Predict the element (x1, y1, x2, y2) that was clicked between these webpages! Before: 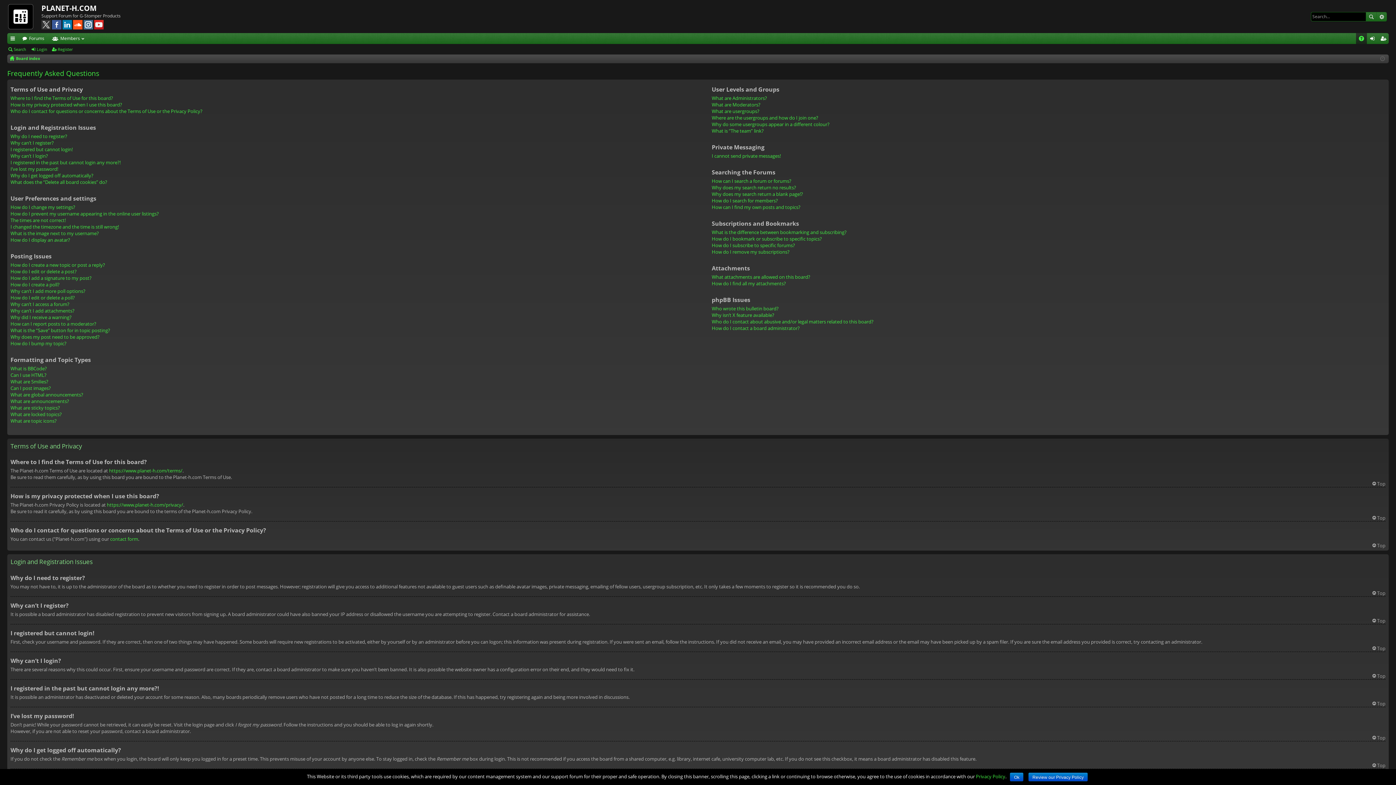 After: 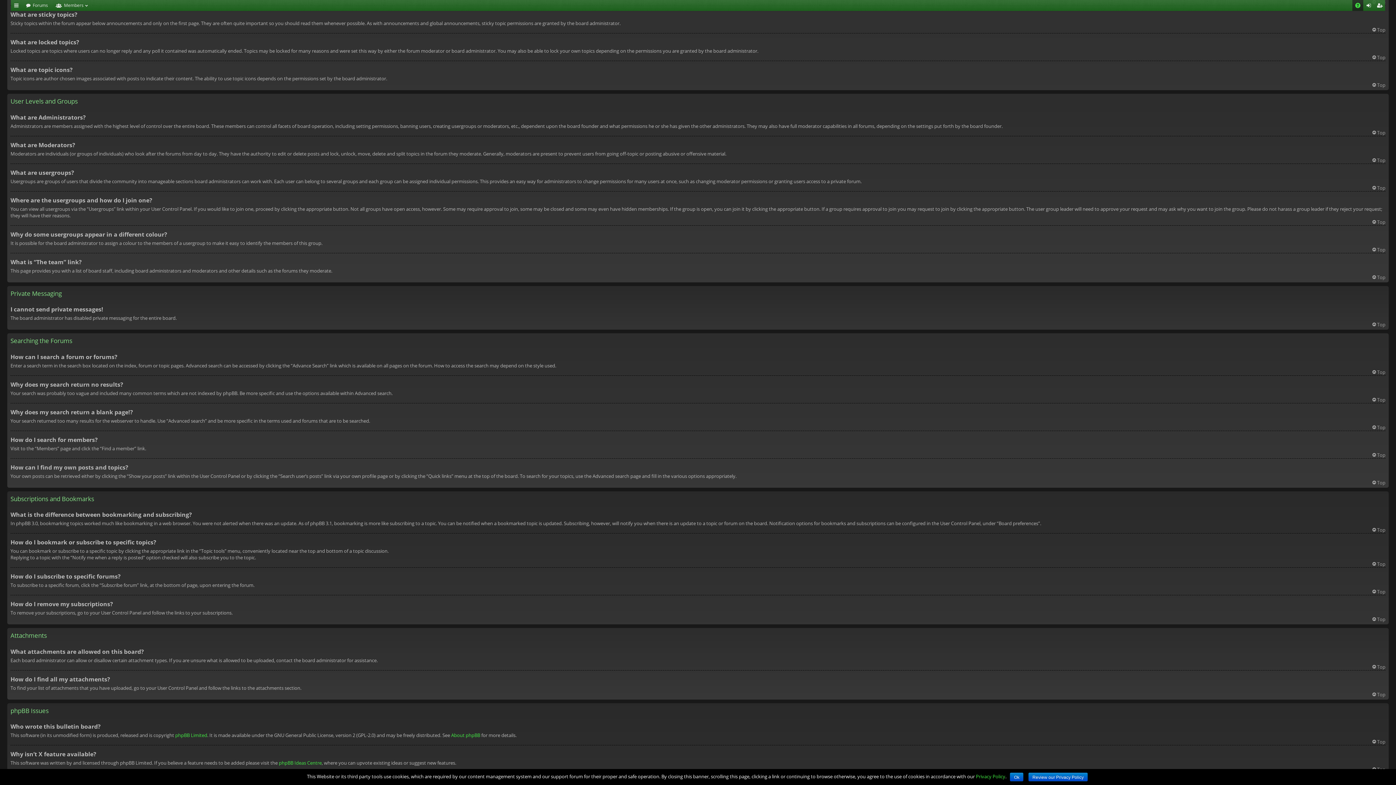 Action: label: What are sticky topics? bbox: (10, 404, 60, 411)